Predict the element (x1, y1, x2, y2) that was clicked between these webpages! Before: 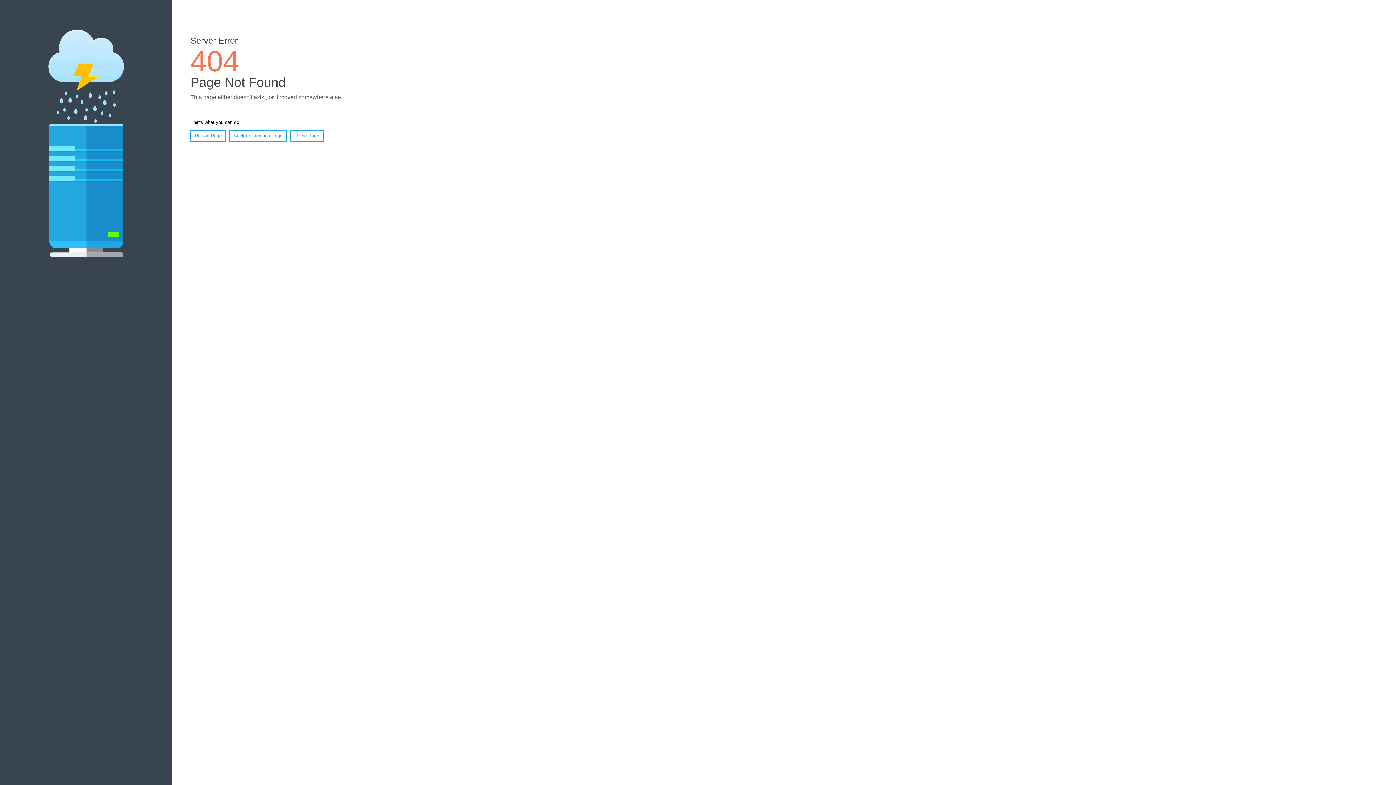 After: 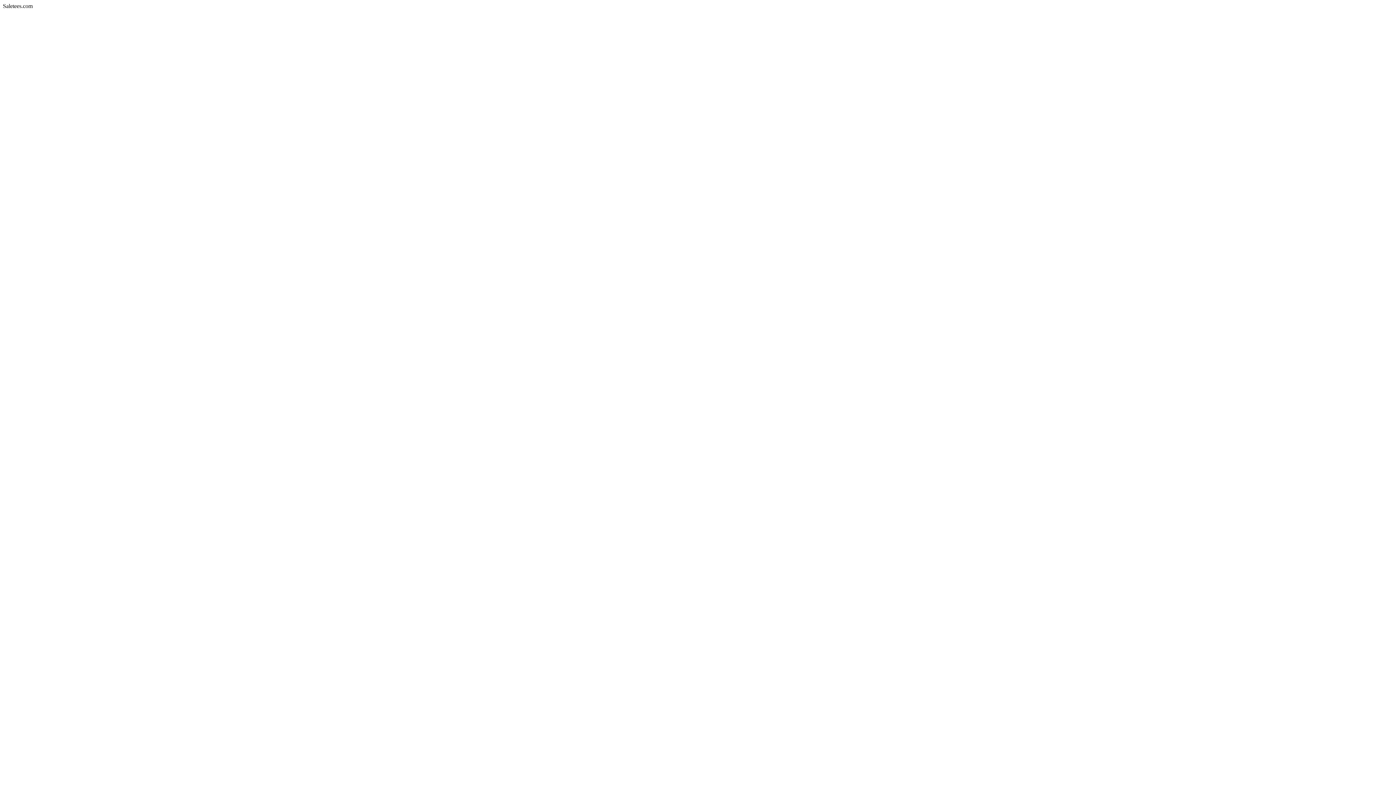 Action: bbox: (290, 130, 323, 141) label: Home Page